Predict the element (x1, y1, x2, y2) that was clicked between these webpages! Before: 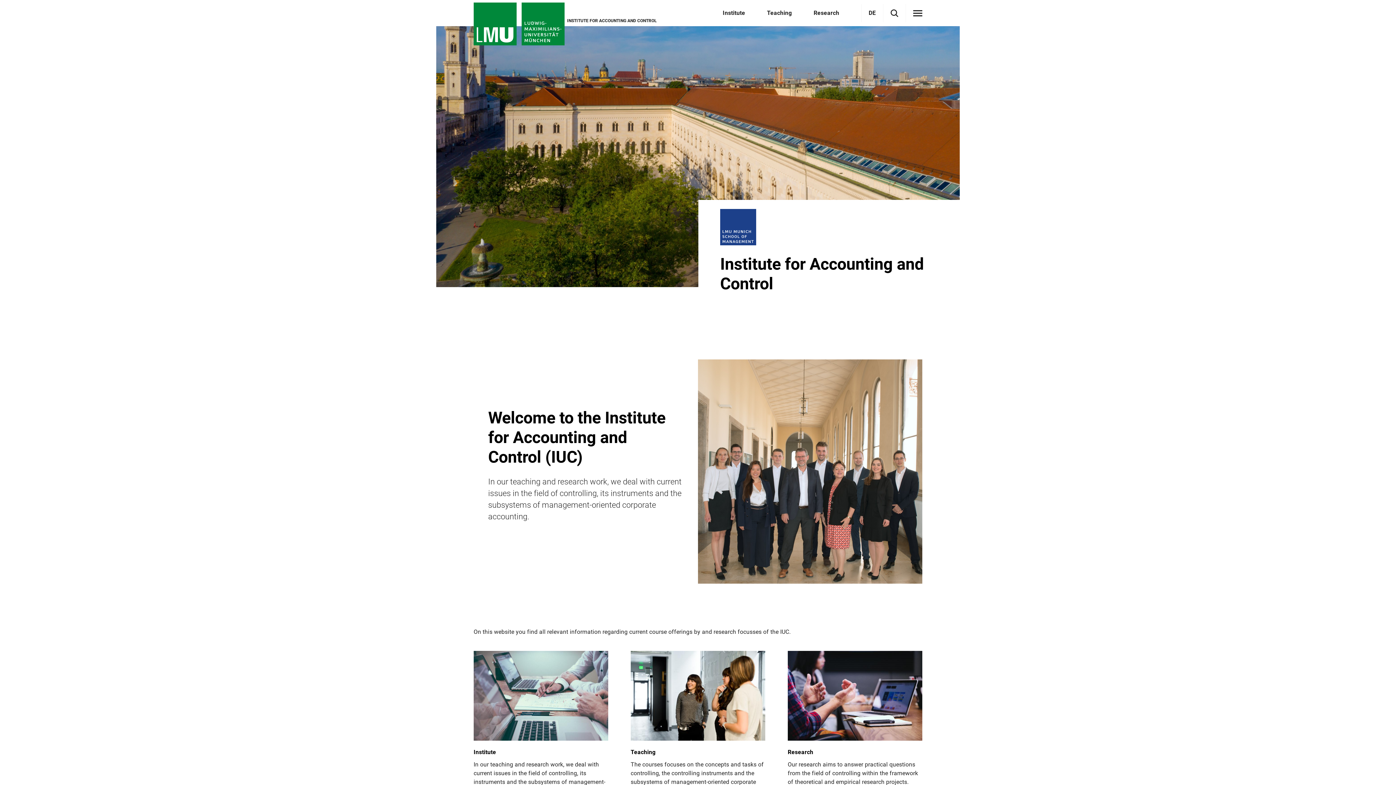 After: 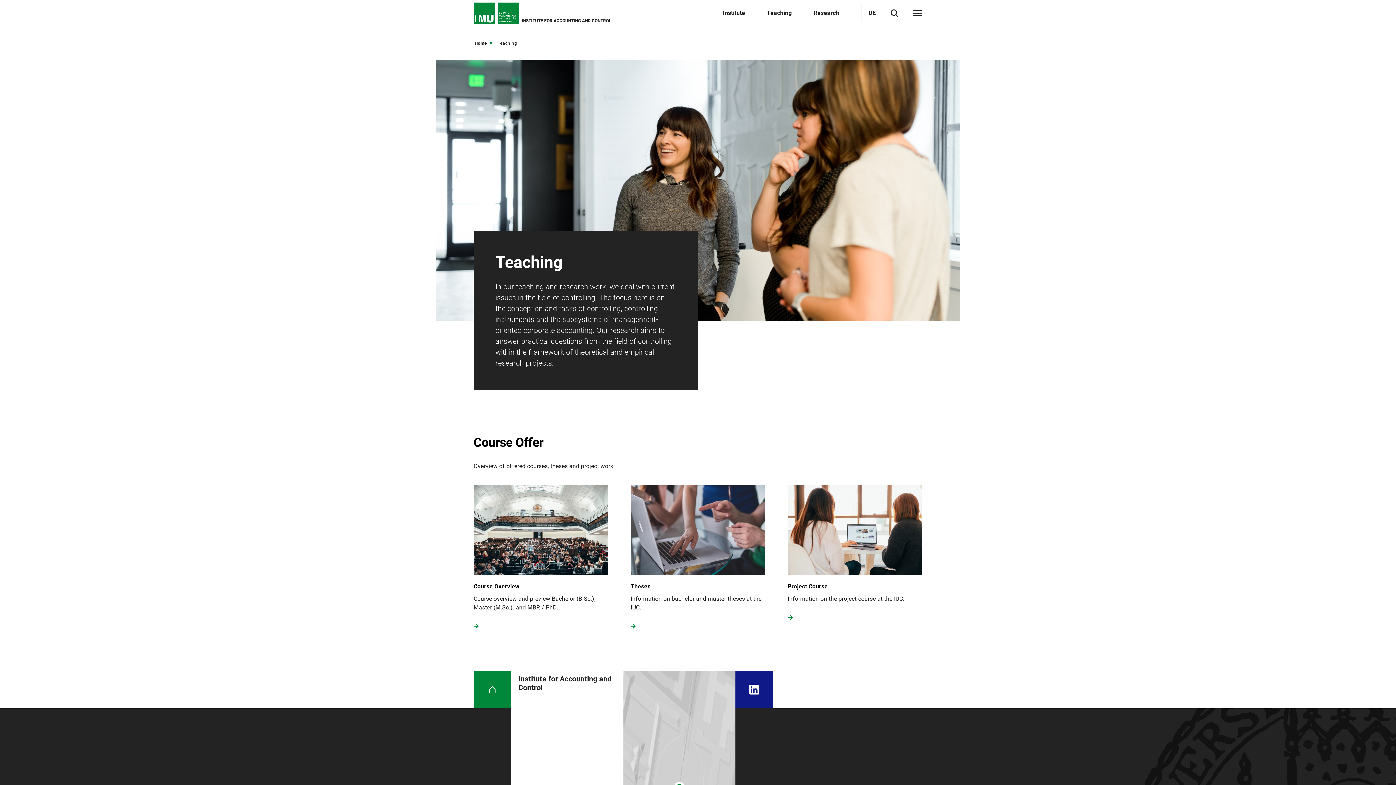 Action: bbox: (630, 748, 765, 814)